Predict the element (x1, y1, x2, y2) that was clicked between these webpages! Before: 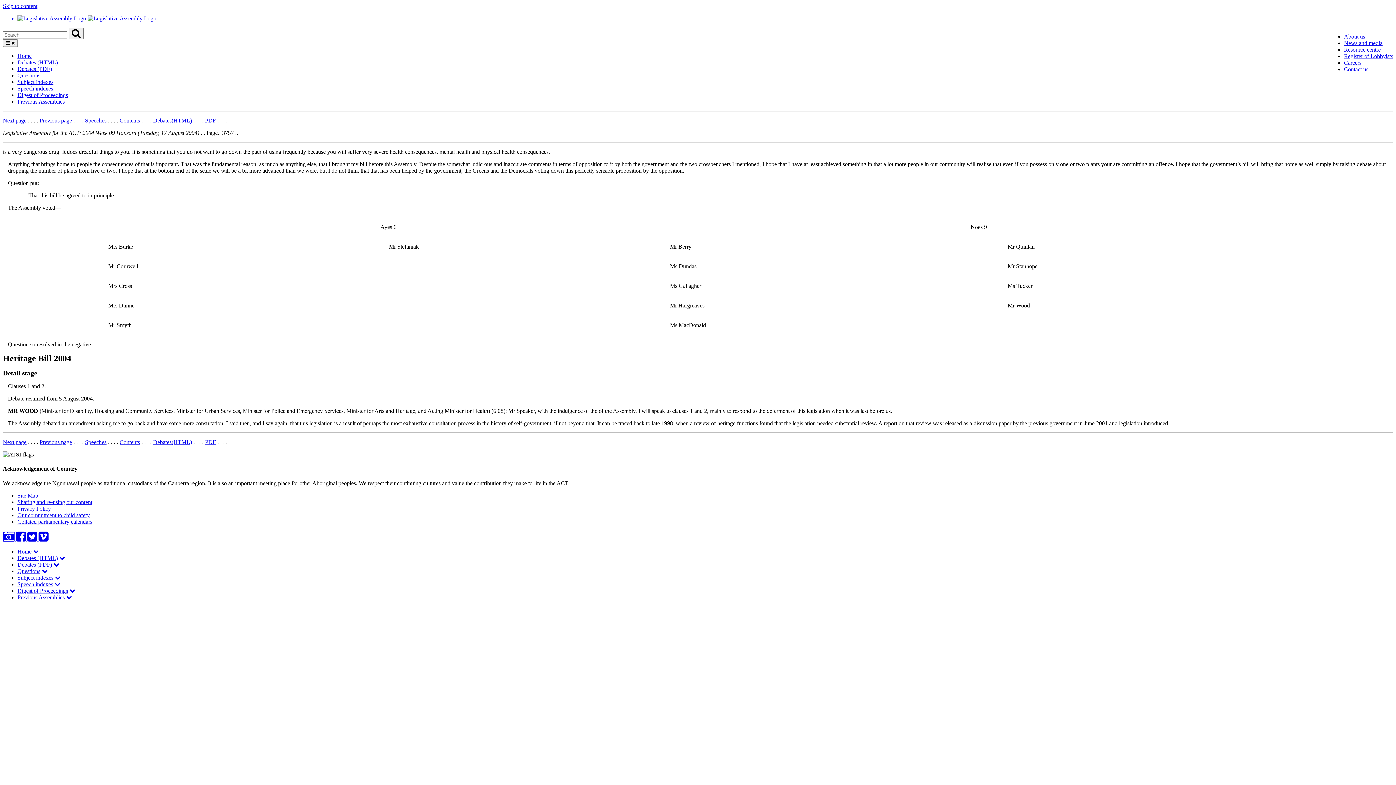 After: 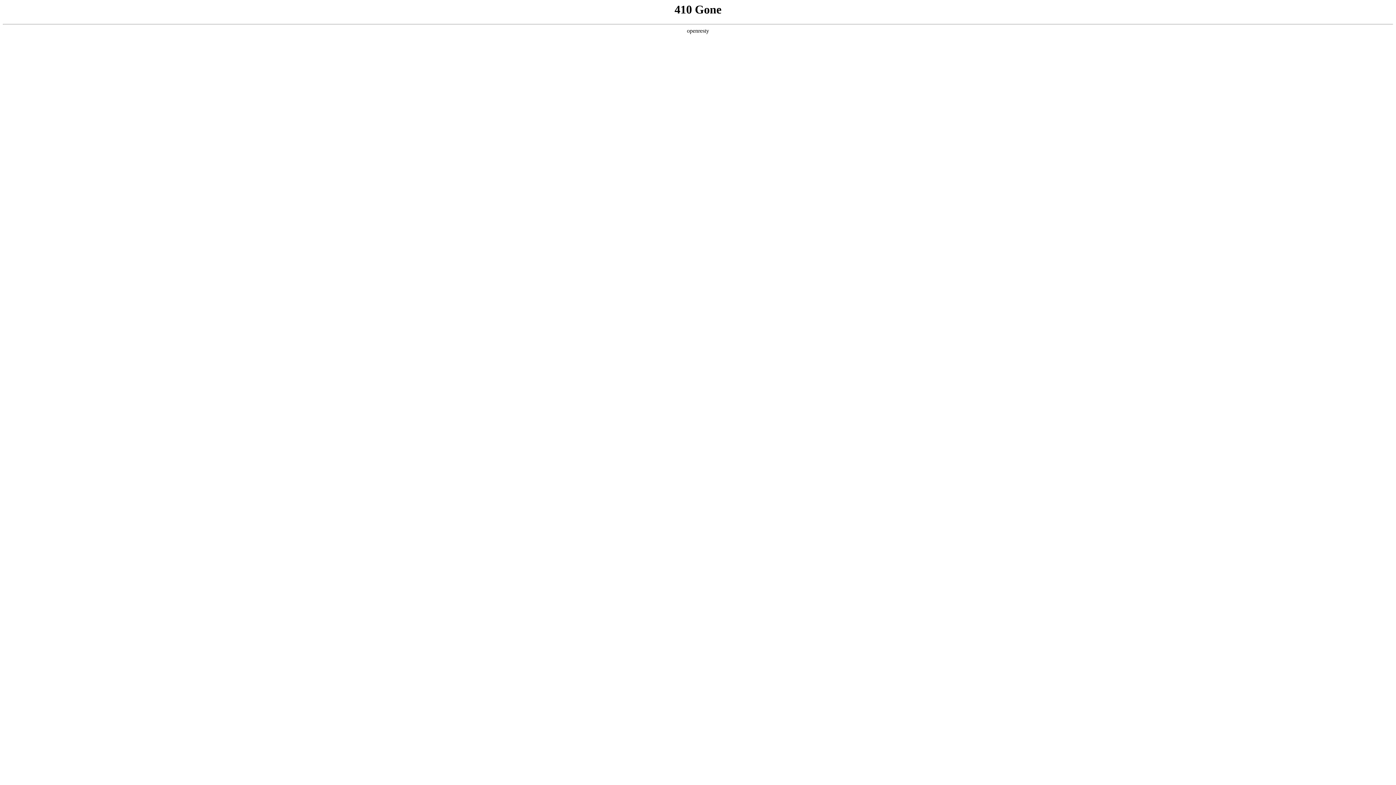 Action: label: Register of Lobbyists bbox: (1344, 53, 1393, 59)